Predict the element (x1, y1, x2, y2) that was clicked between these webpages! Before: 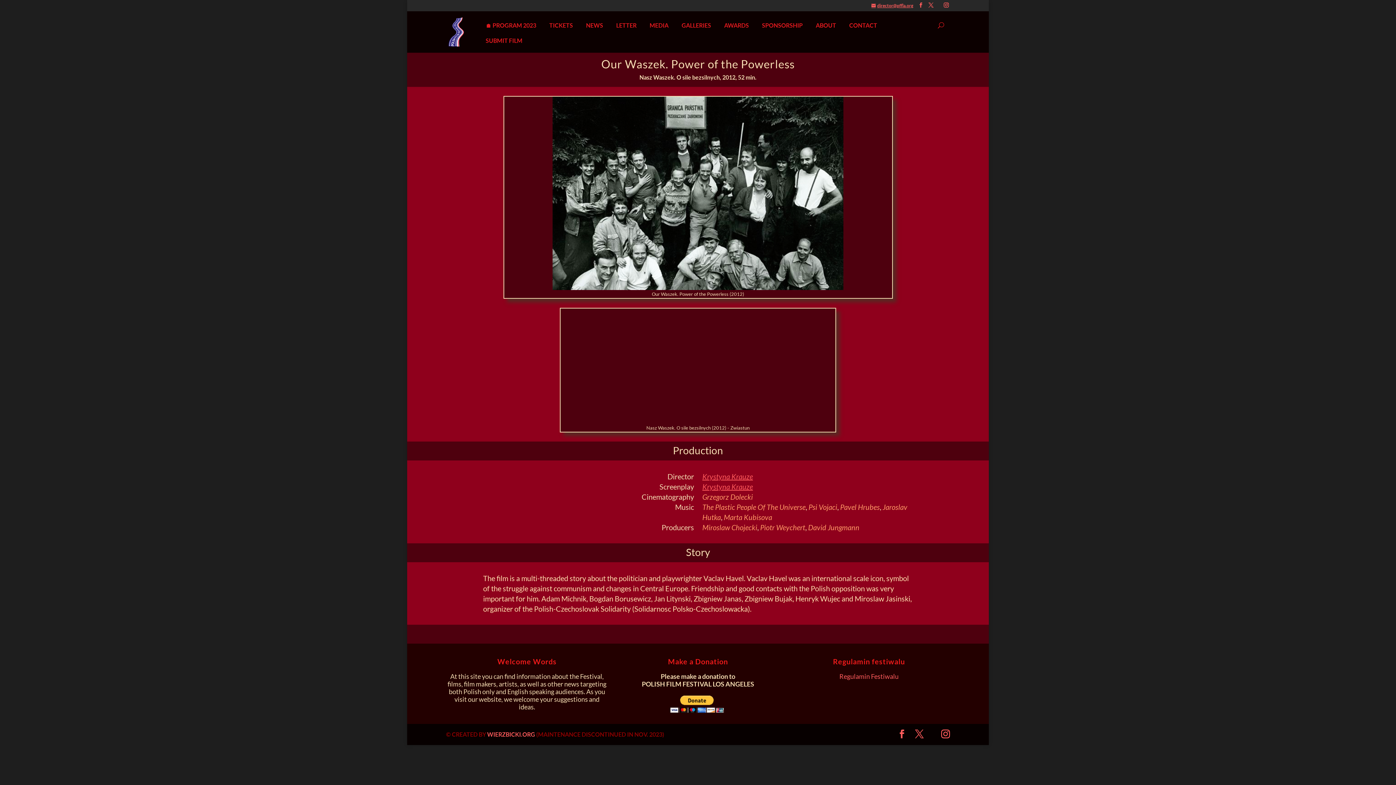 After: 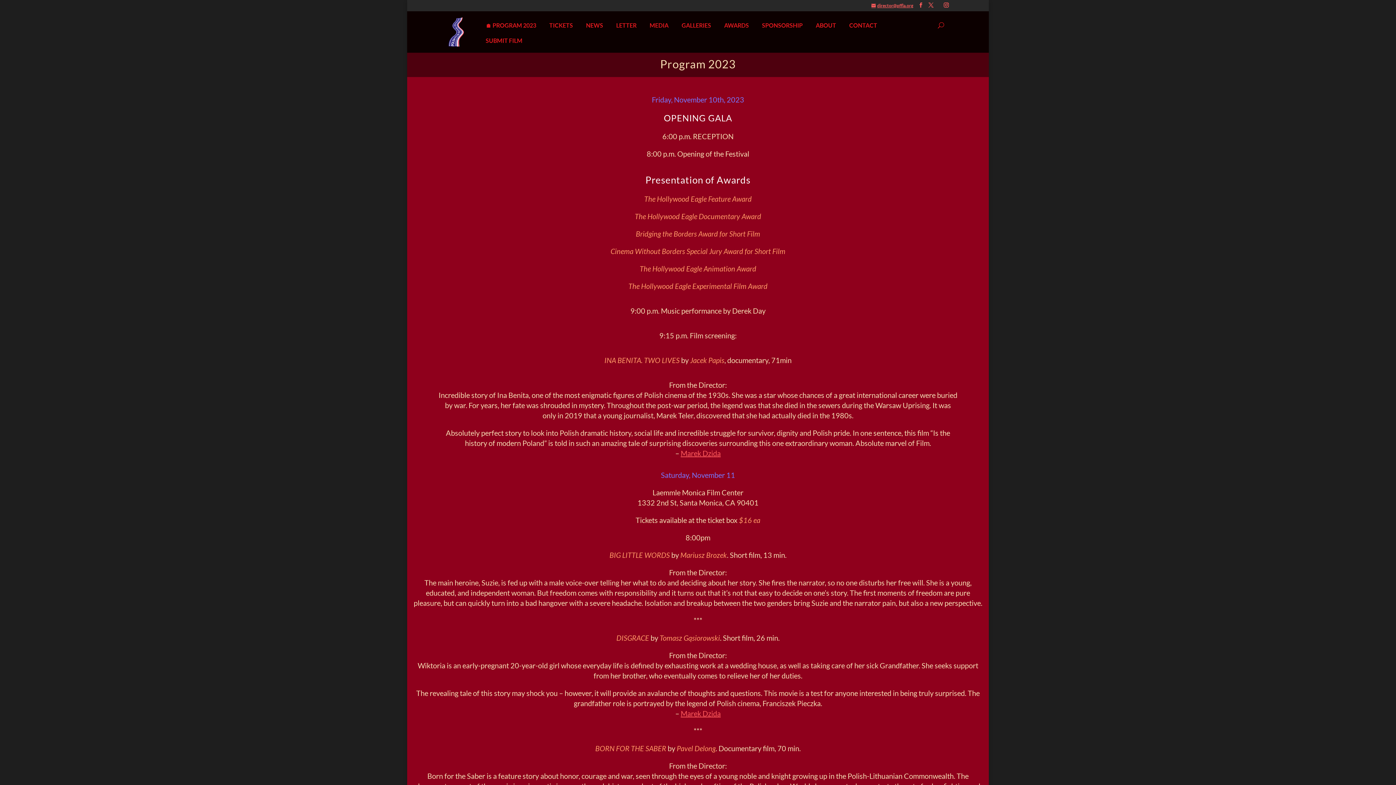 Action: label: 🏠 PROGRAM 2023 bbox: (485, 22, 543, 37)